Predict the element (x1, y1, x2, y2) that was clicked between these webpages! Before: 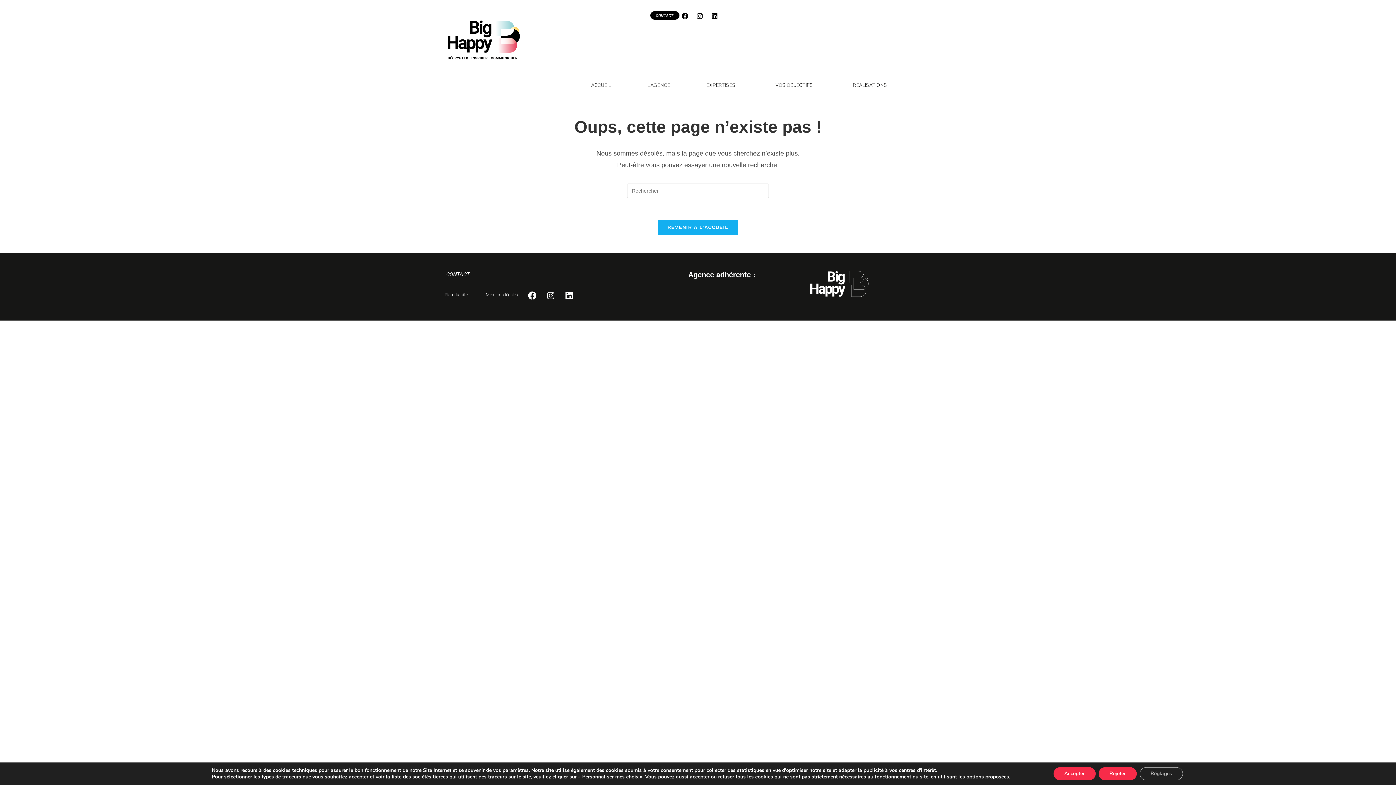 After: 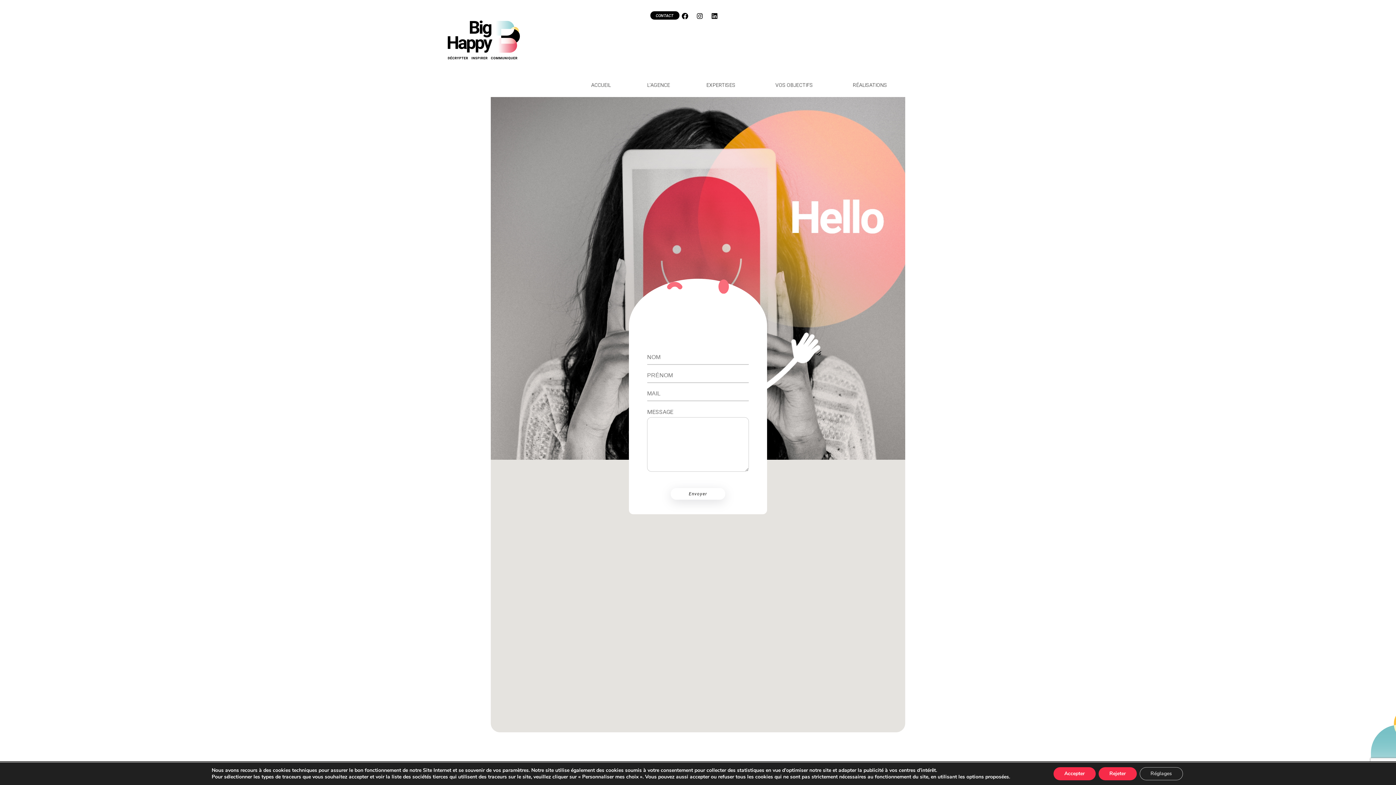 Action: label: CONTACT bbox: (437, 267, 478, 281)